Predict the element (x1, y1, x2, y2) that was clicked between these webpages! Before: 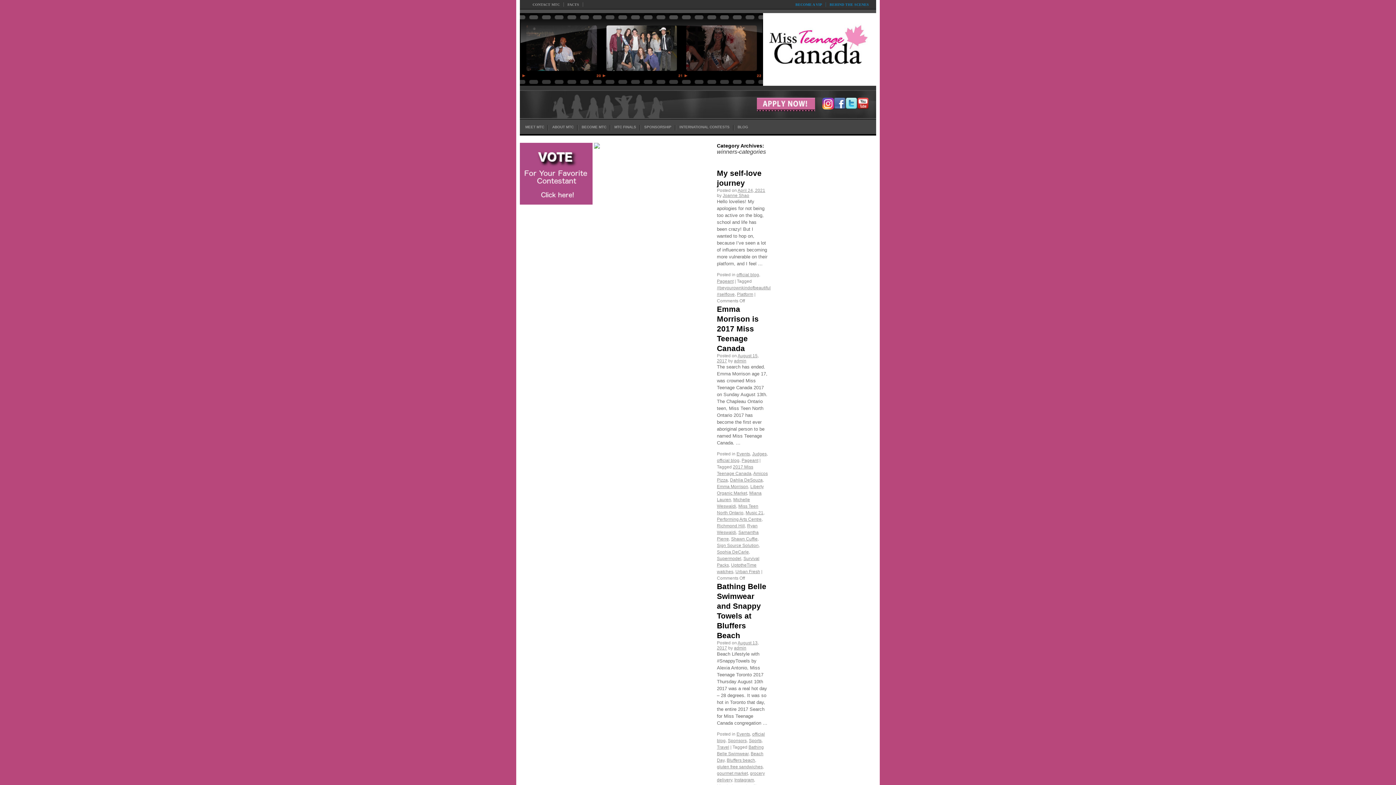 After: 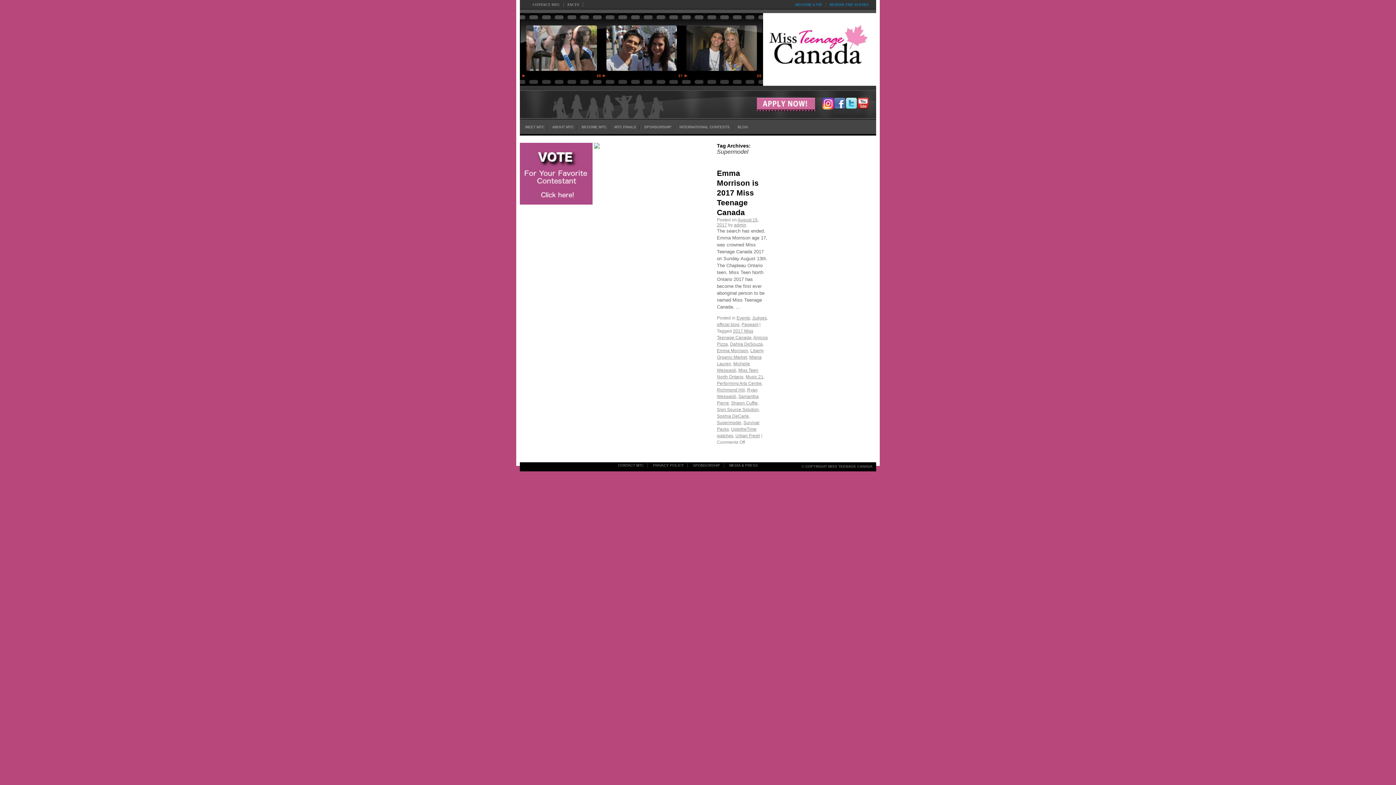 Action: label: Supermodel bbox: (717, 556, 741, 561)